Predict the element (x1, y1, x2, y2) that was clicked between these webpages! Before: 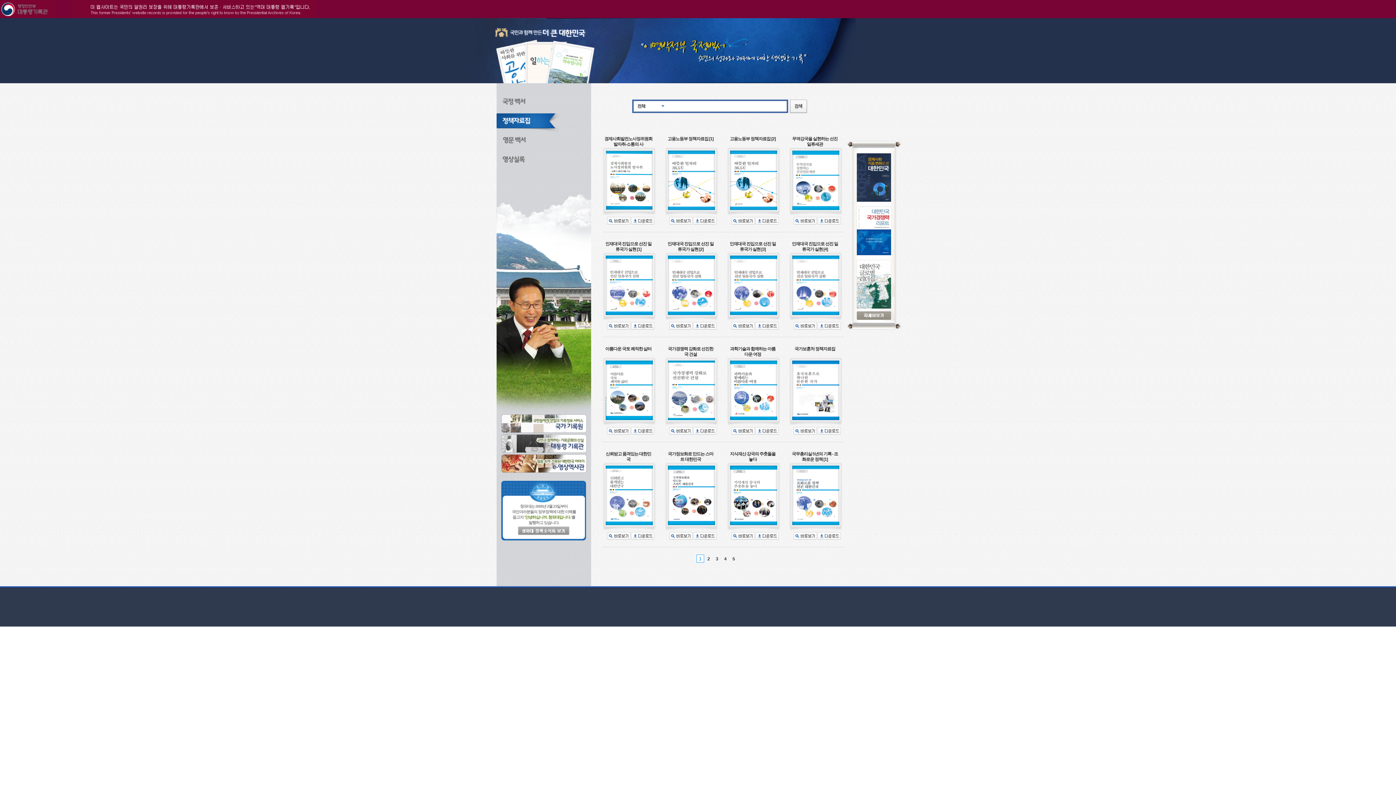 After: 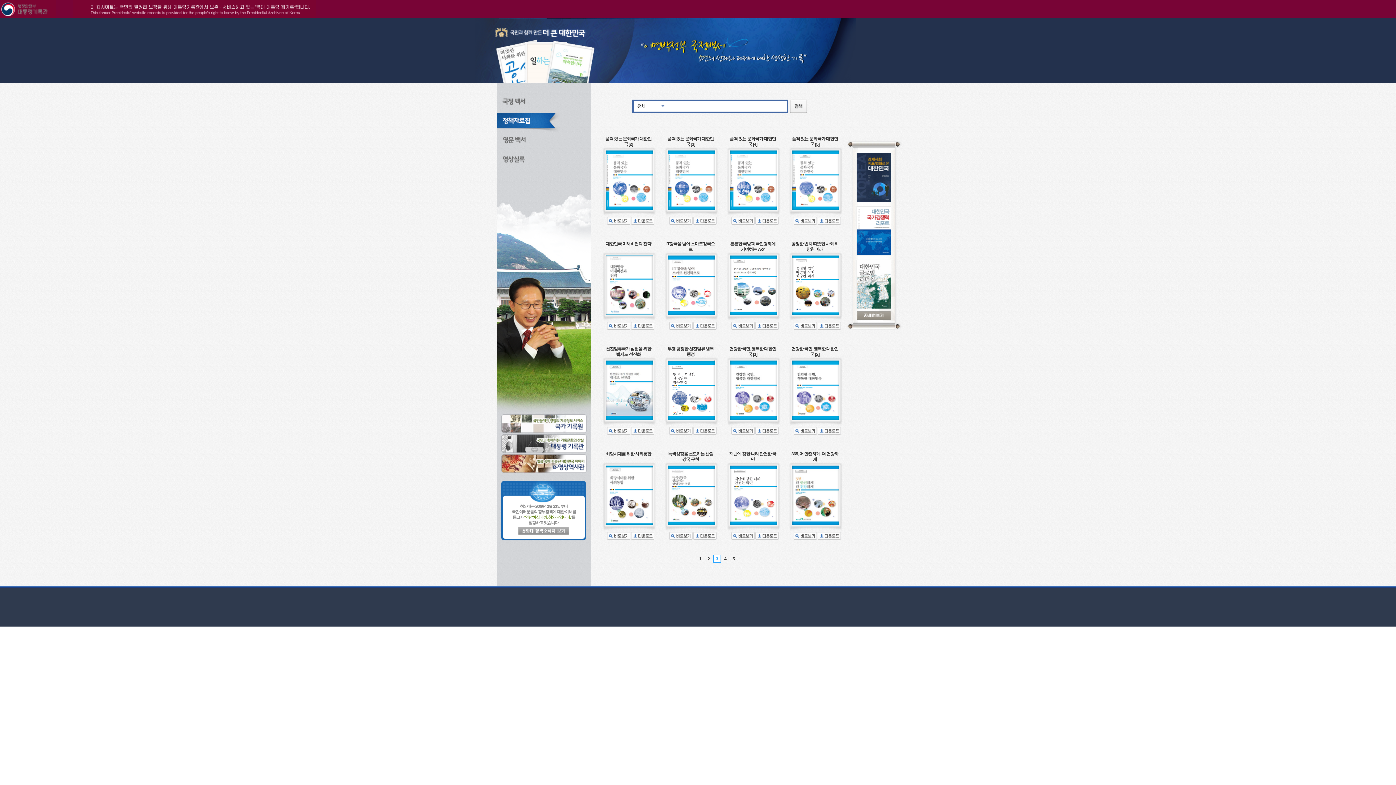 Action: bbox: (713, 554, 721, 562) label: 3